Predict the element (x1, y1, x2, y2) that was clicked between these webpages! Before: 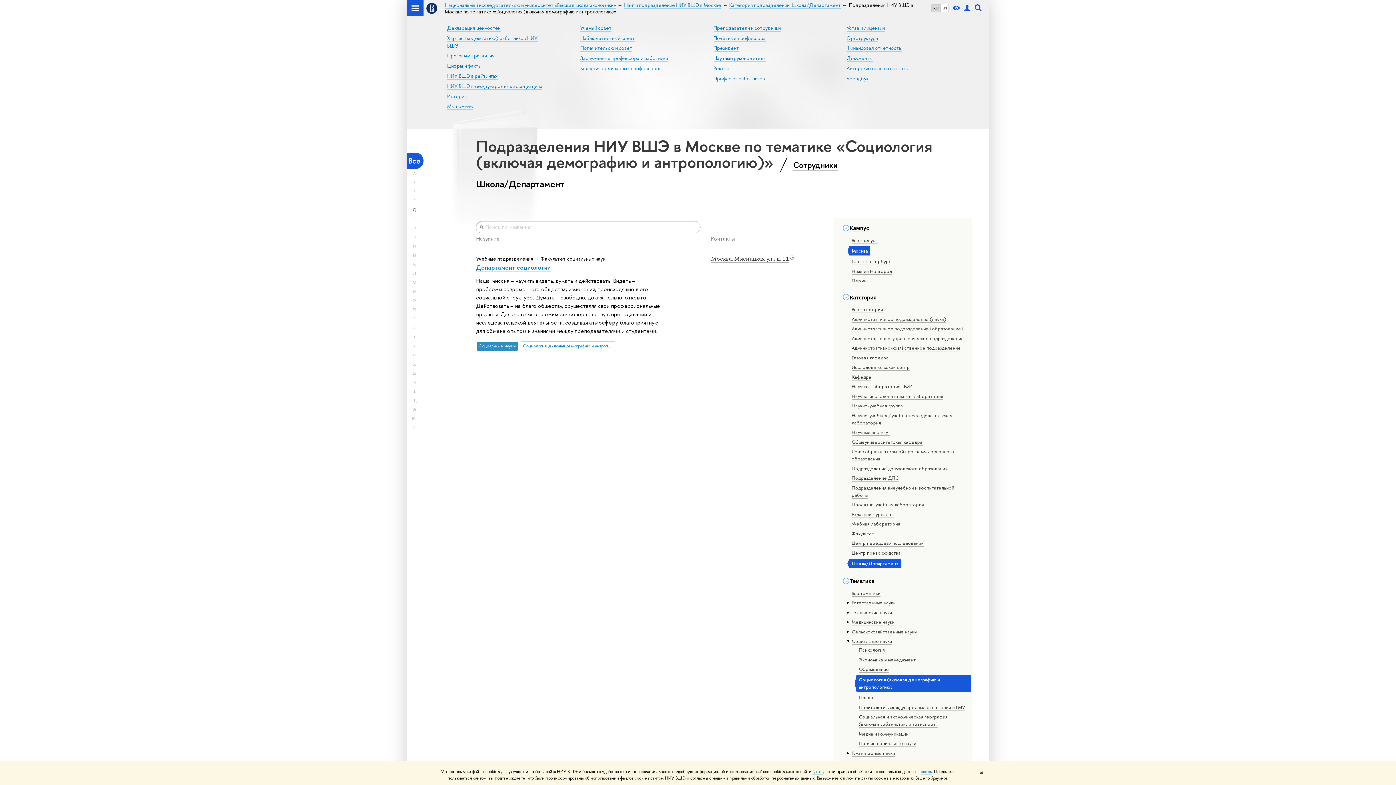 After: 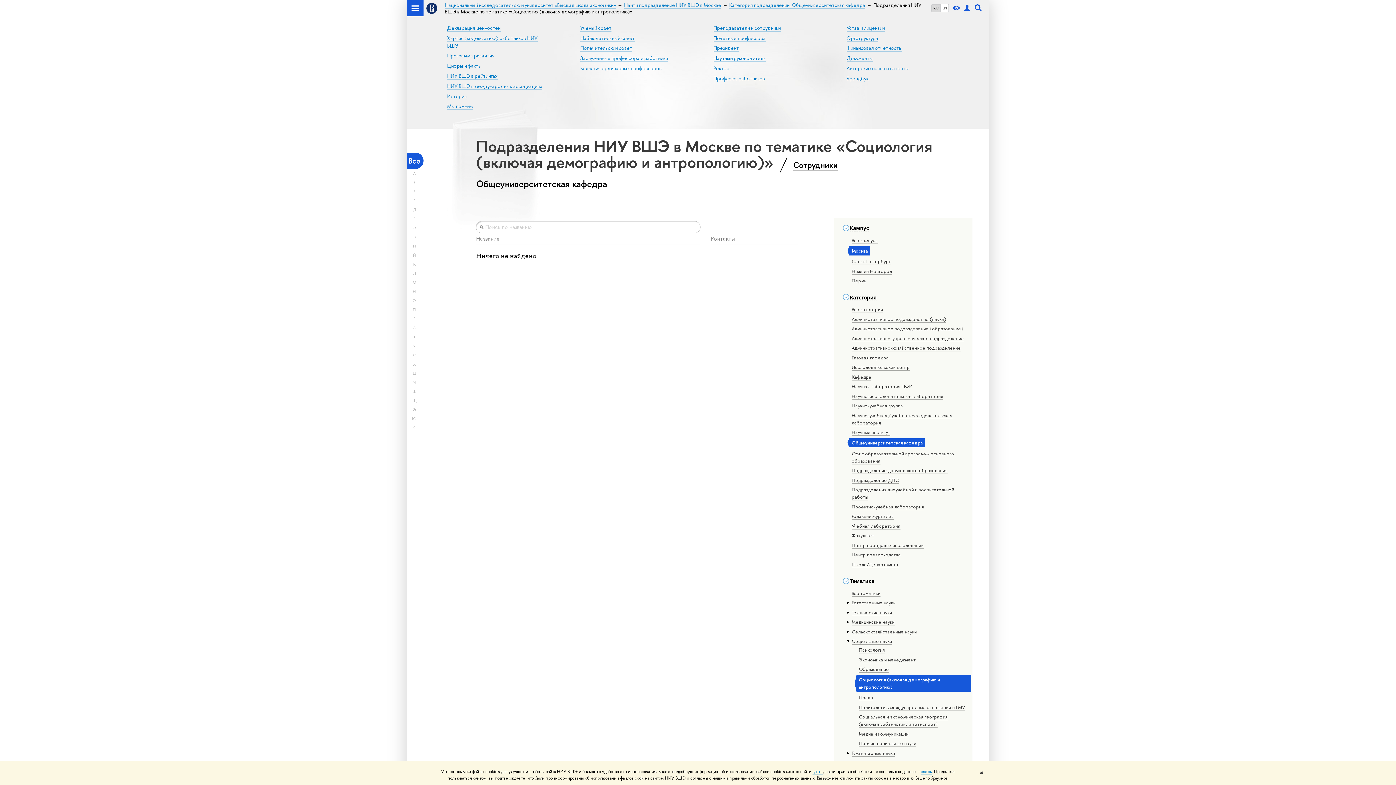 Action: bbox: (851, 438, 922, 445) label: Общеуниверситетская кафедра